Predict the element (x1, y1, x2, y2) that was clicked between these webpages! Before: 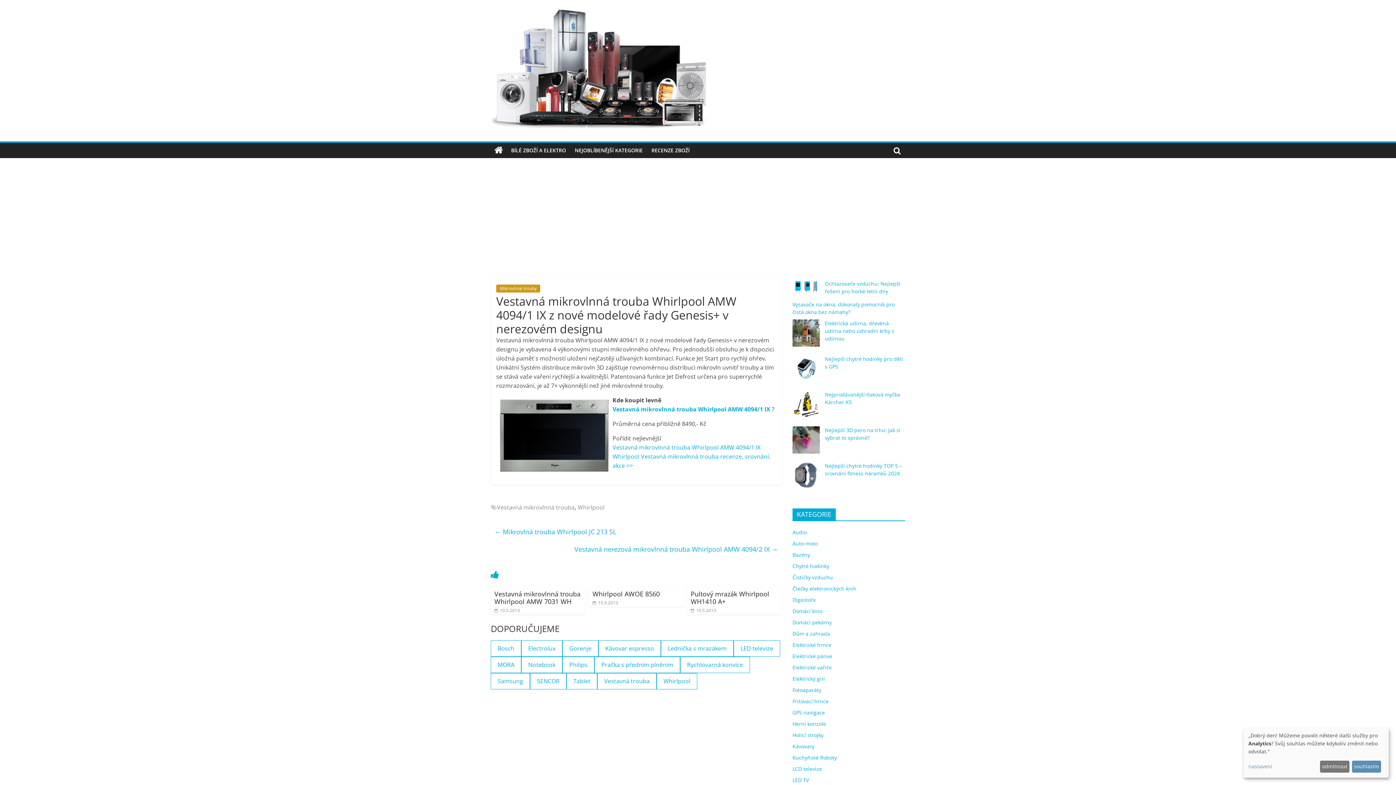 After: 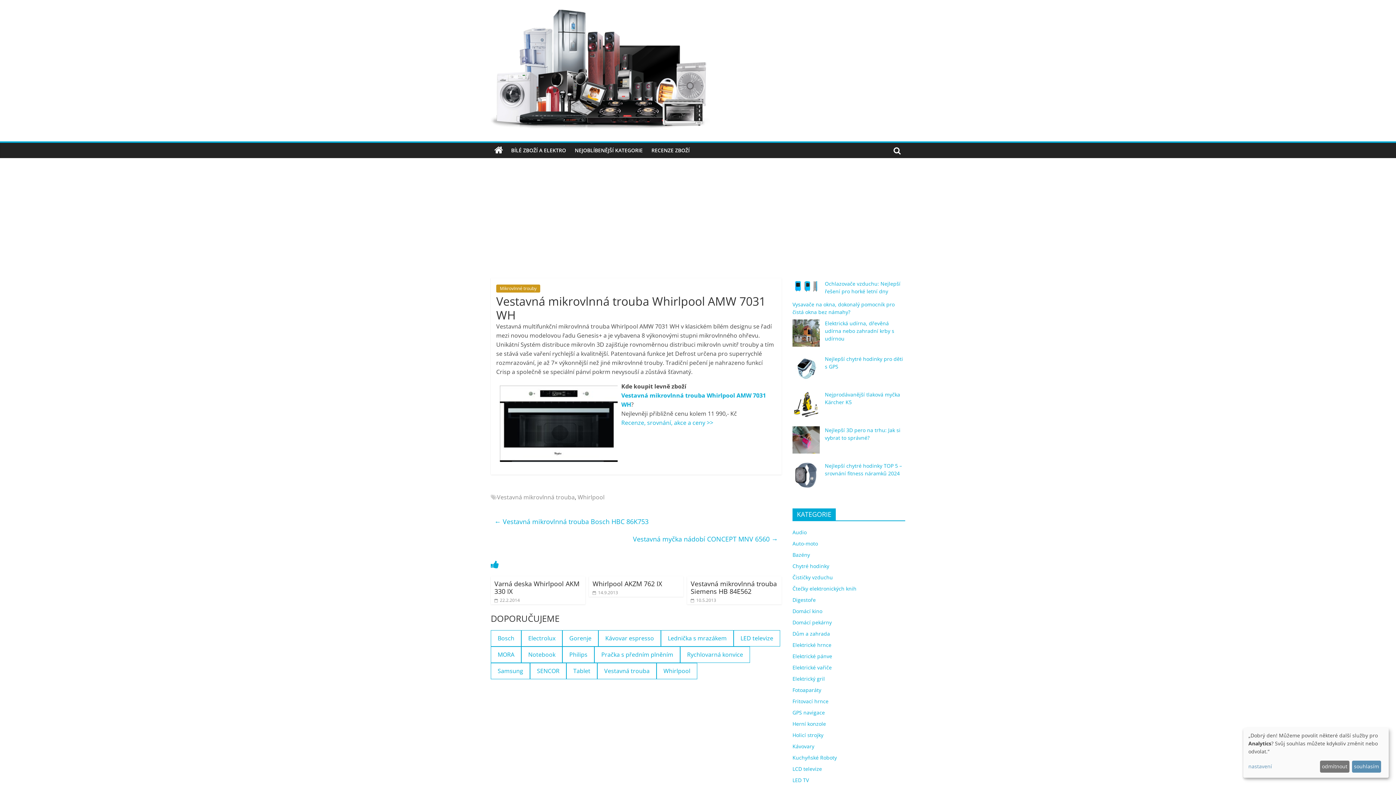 Action: bbox: (494, 607, 520, 613) label:  10.5.2013